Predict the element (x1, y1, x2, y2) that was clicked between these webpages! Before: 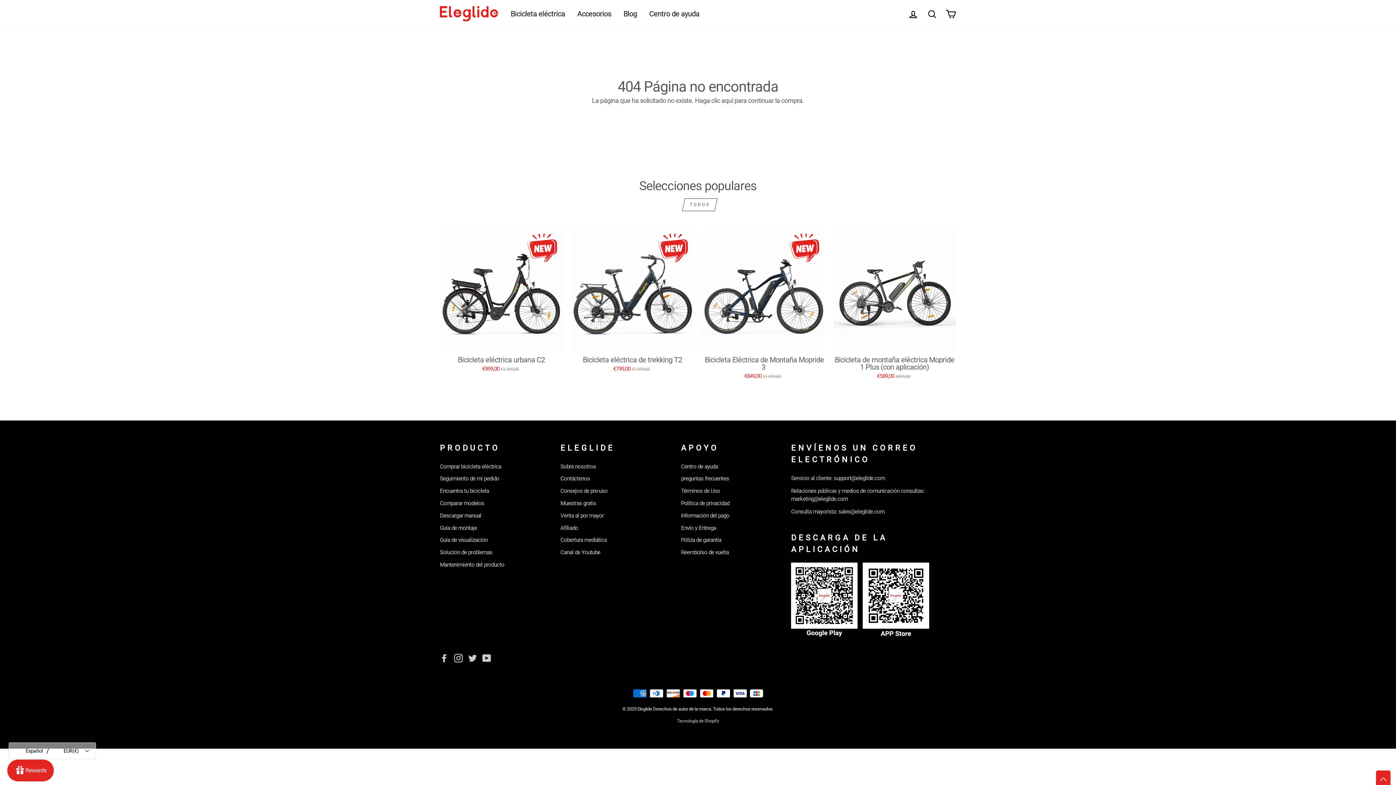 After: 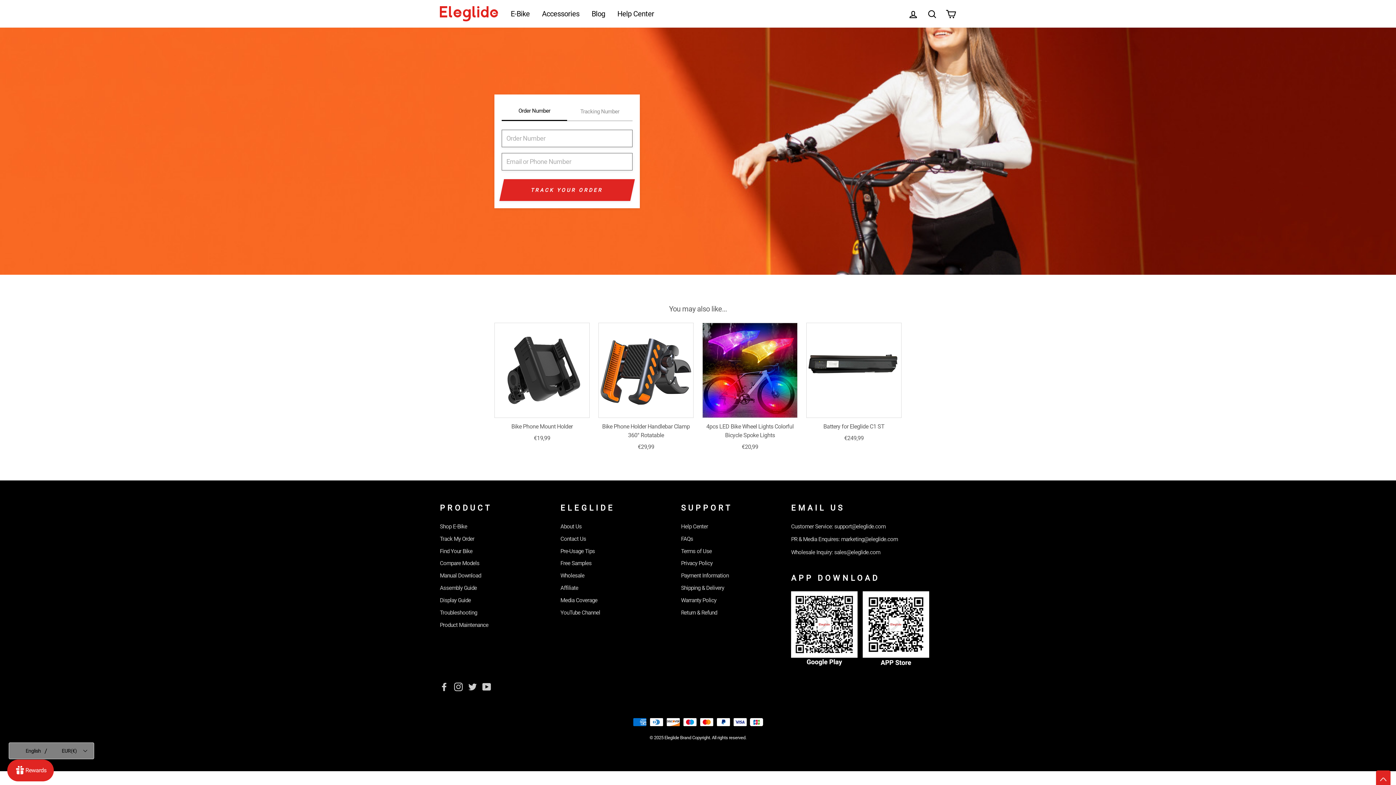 Action: bbox: (440, 473, 499, 484) label: Seguimiento de mi pedido